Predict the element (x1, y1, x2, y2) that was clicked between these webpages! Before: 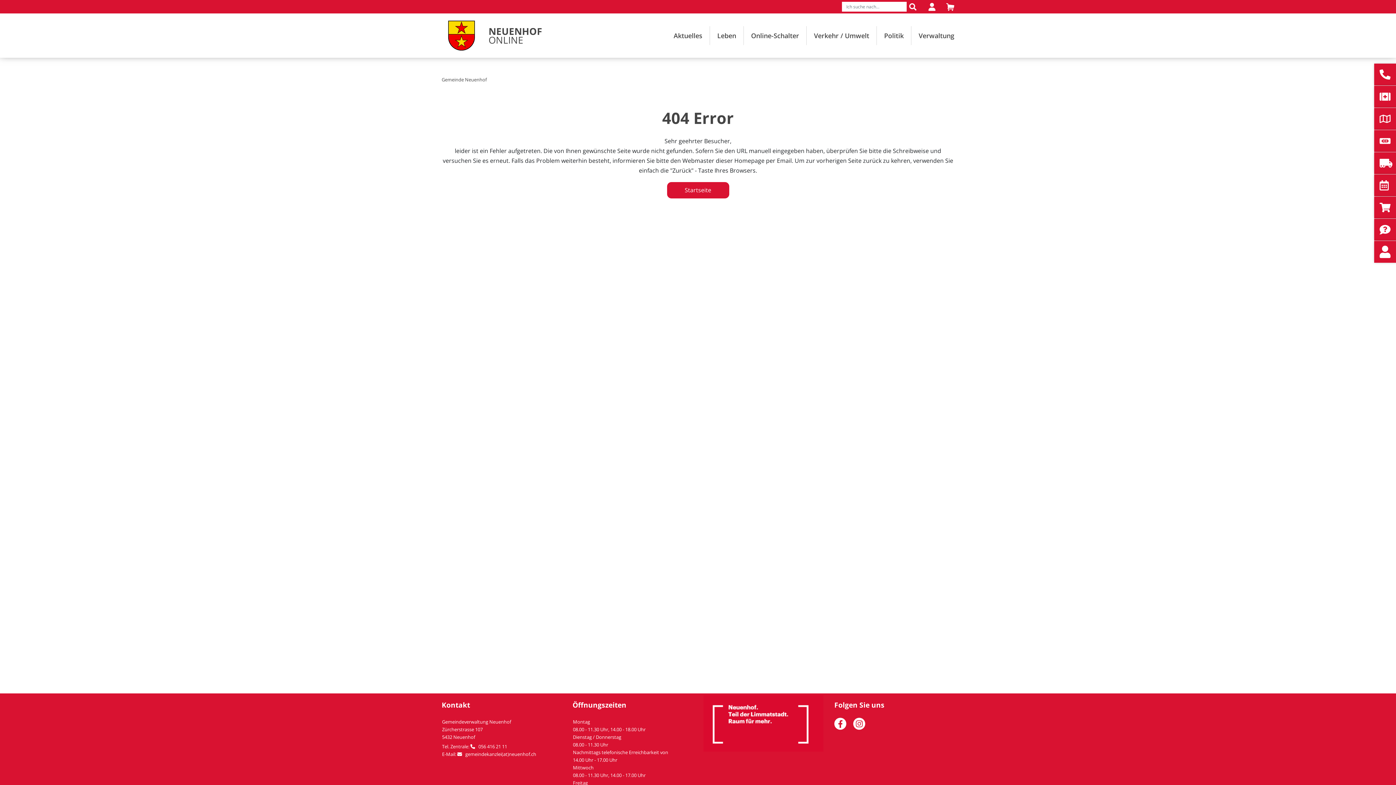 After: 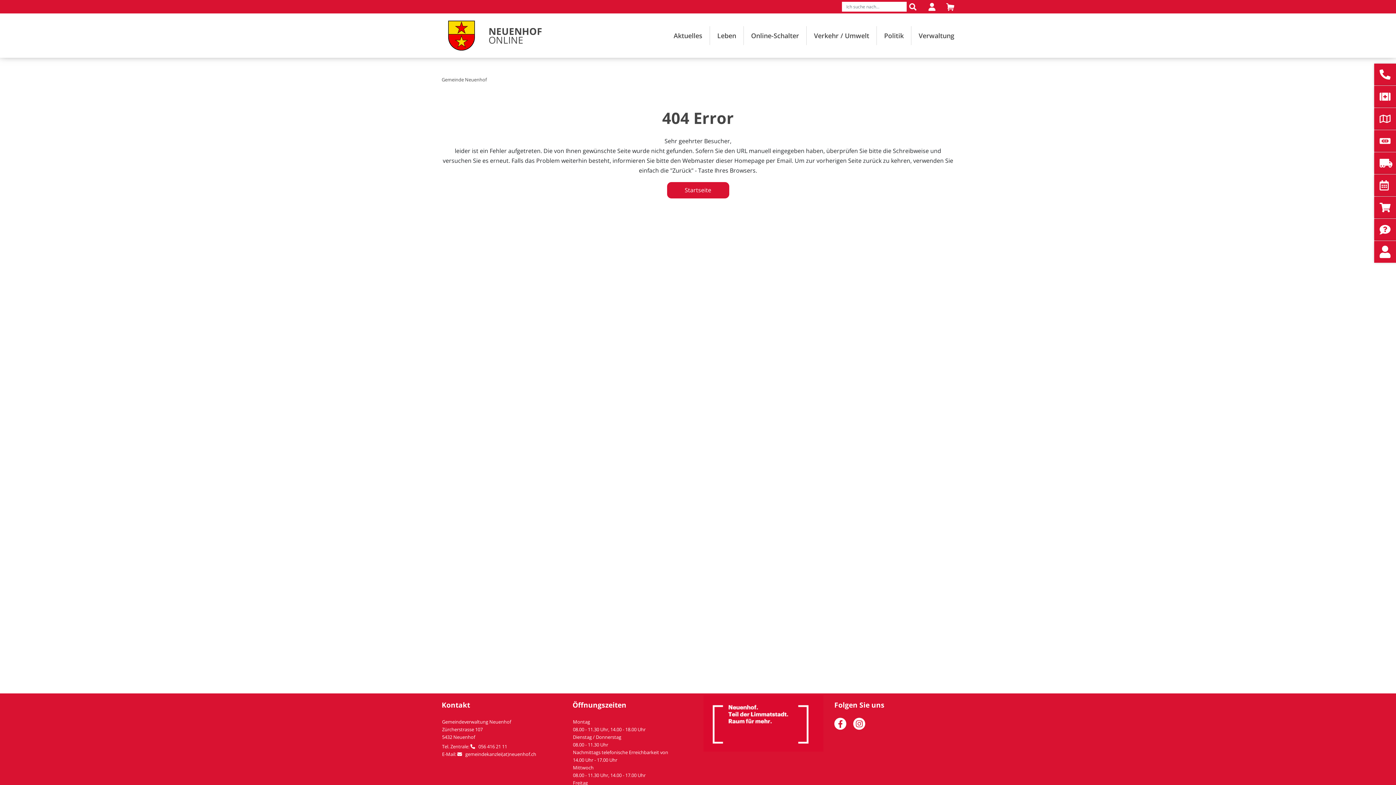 Action: bbox: (853, 718, 870, 732)